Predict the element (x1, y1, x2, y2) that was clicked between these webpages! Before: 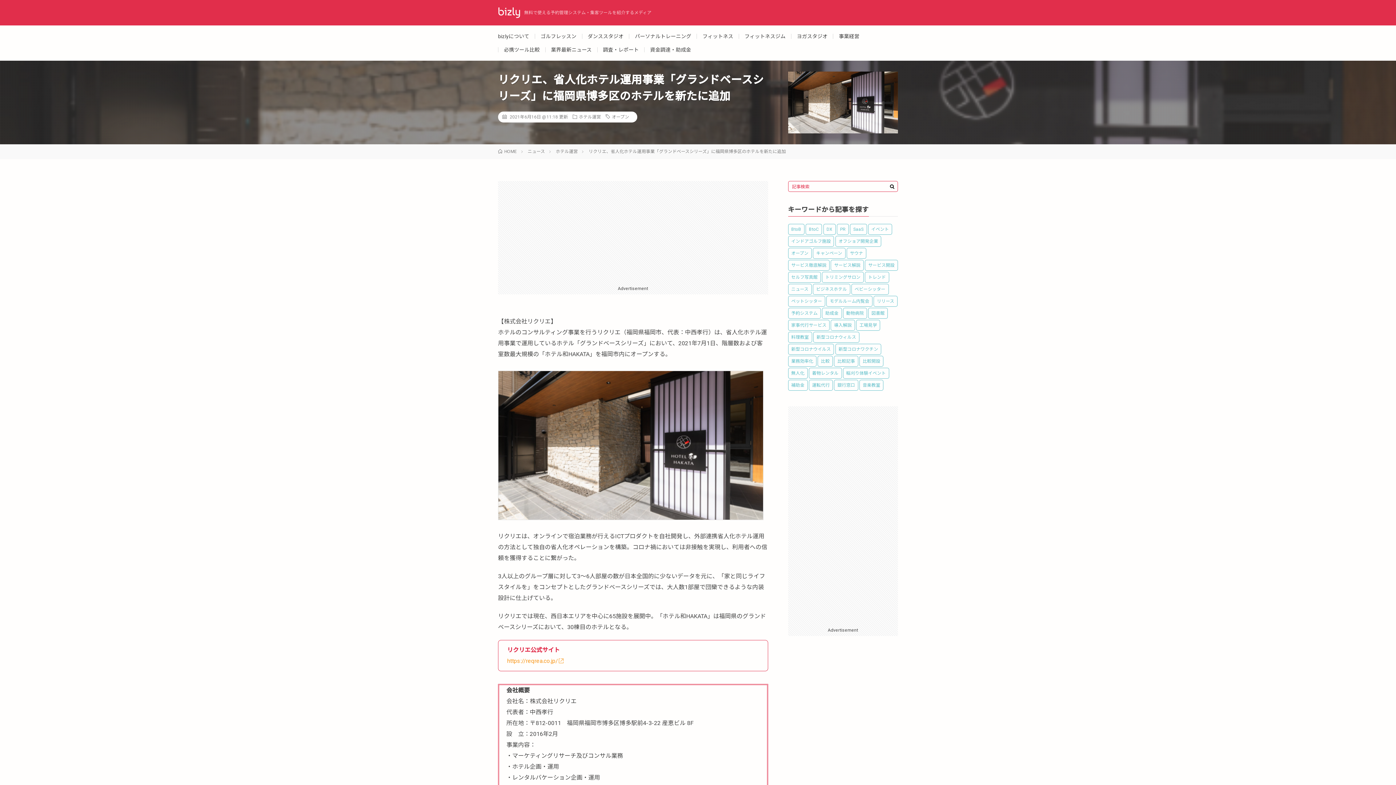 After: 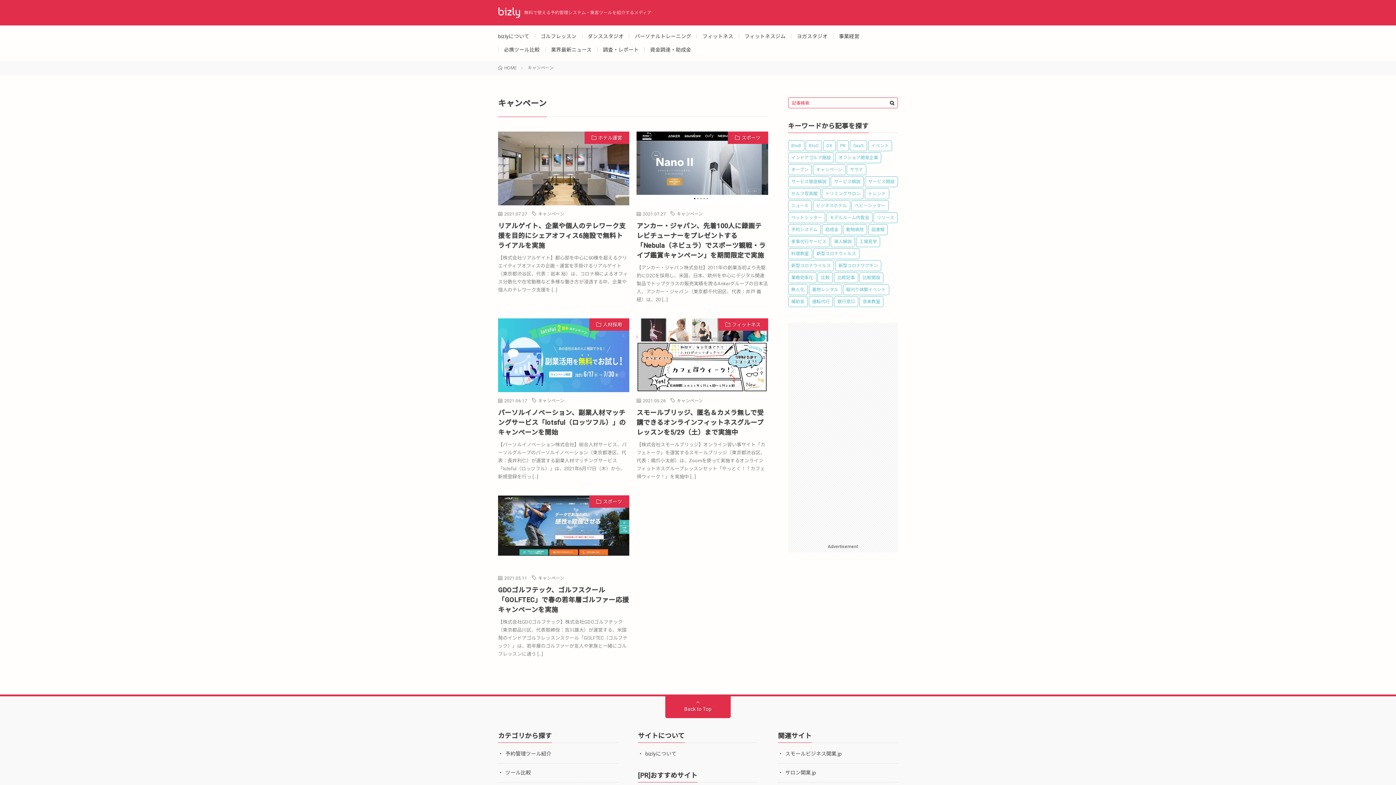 Action: bbox: (813, 248, 845, 258) label: キャンペーン (5個の項目)